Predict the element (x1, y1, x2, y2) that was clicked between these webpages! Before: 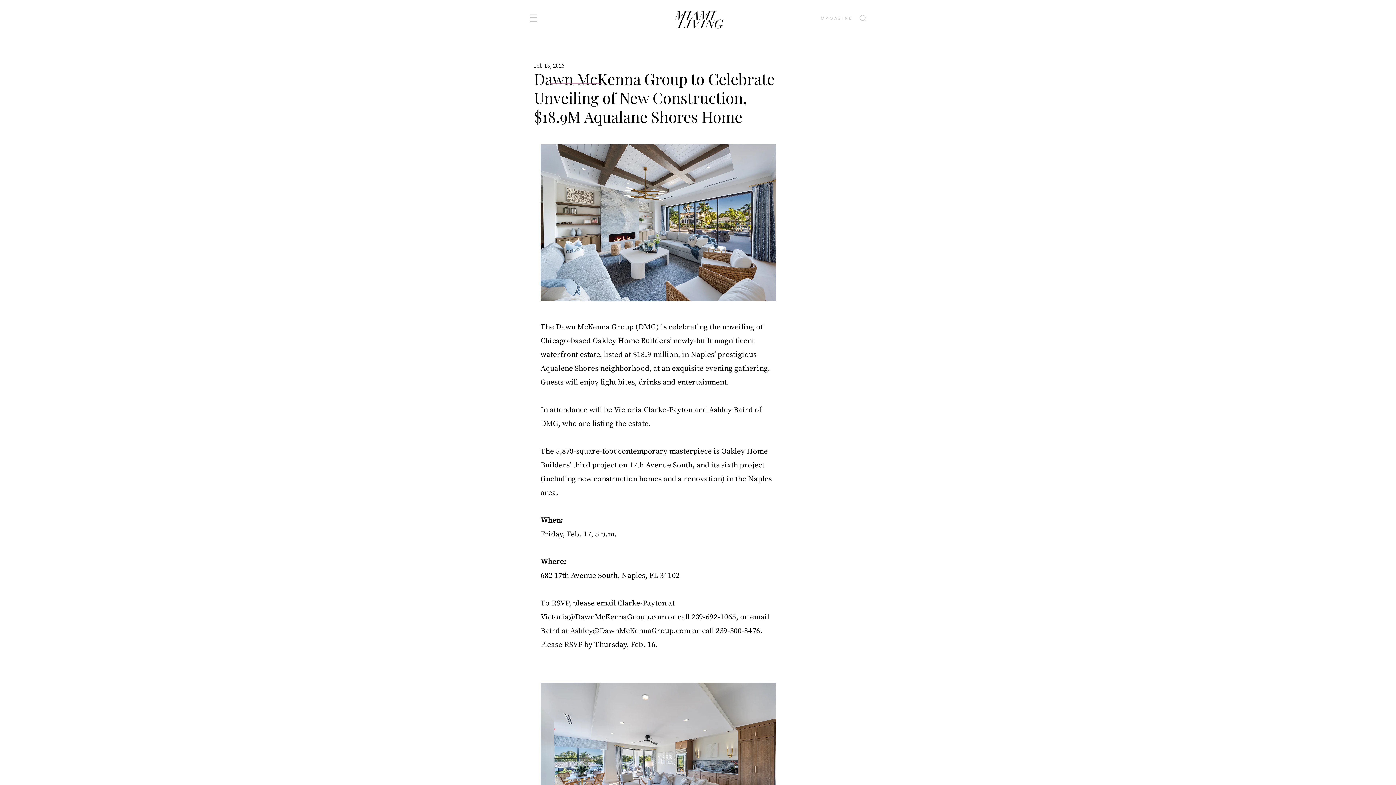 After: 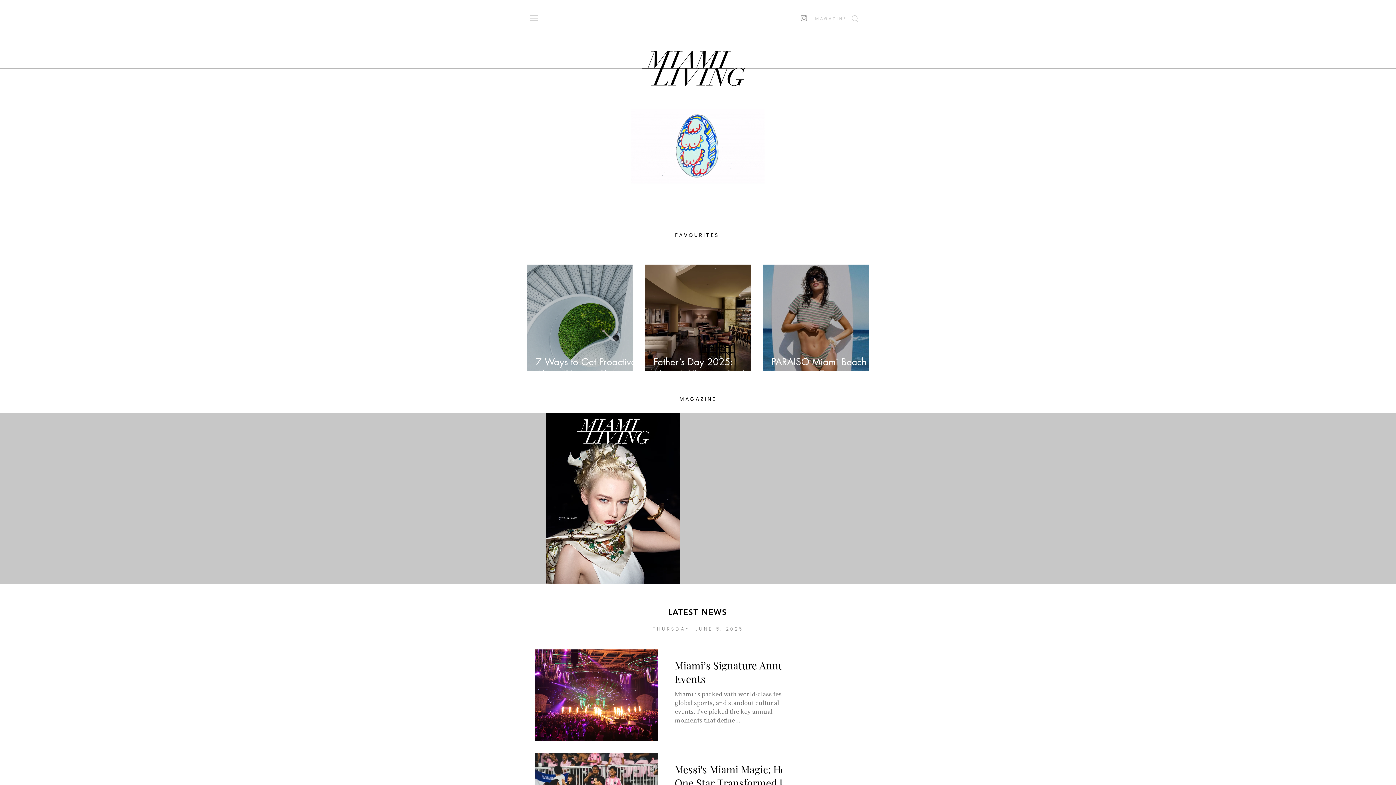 Action: bbox: (664, 8, 736, 33)